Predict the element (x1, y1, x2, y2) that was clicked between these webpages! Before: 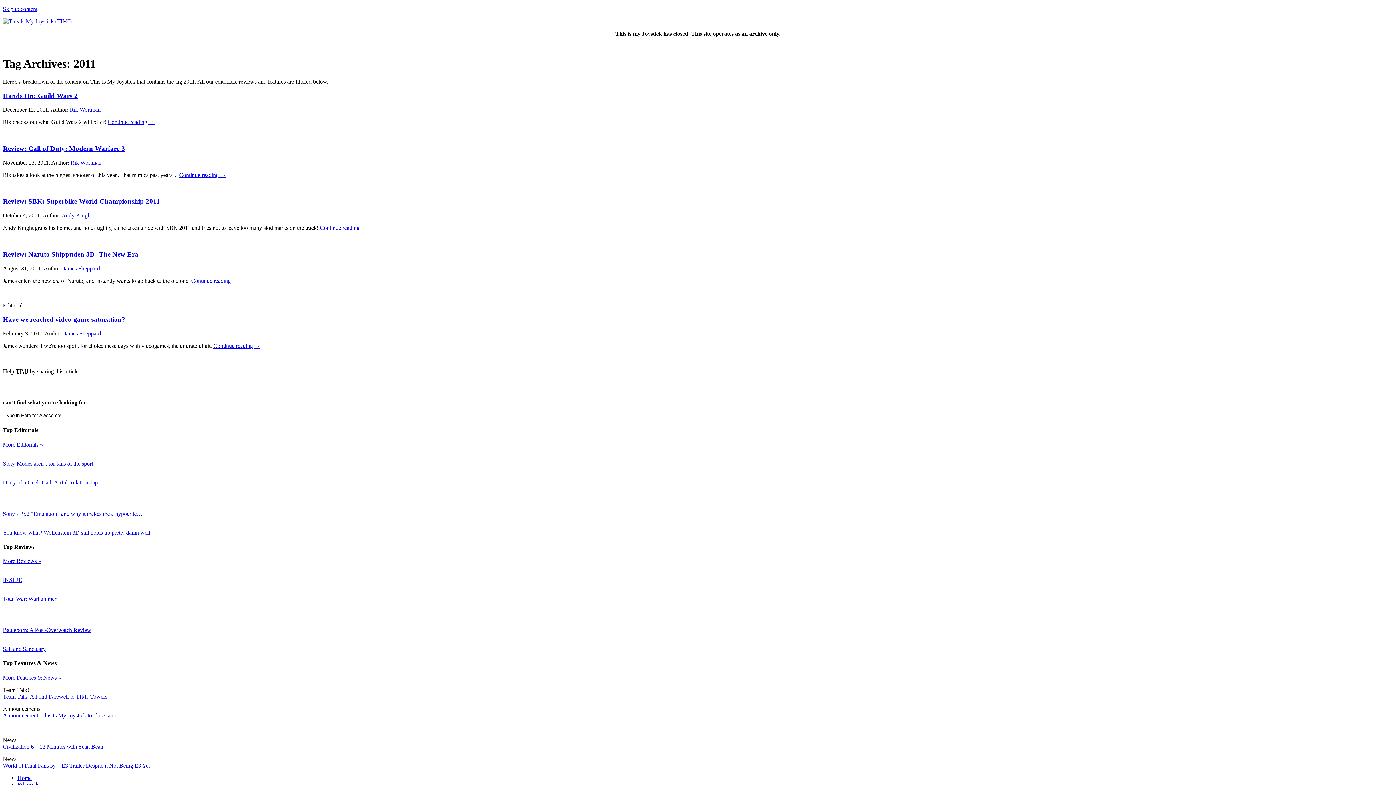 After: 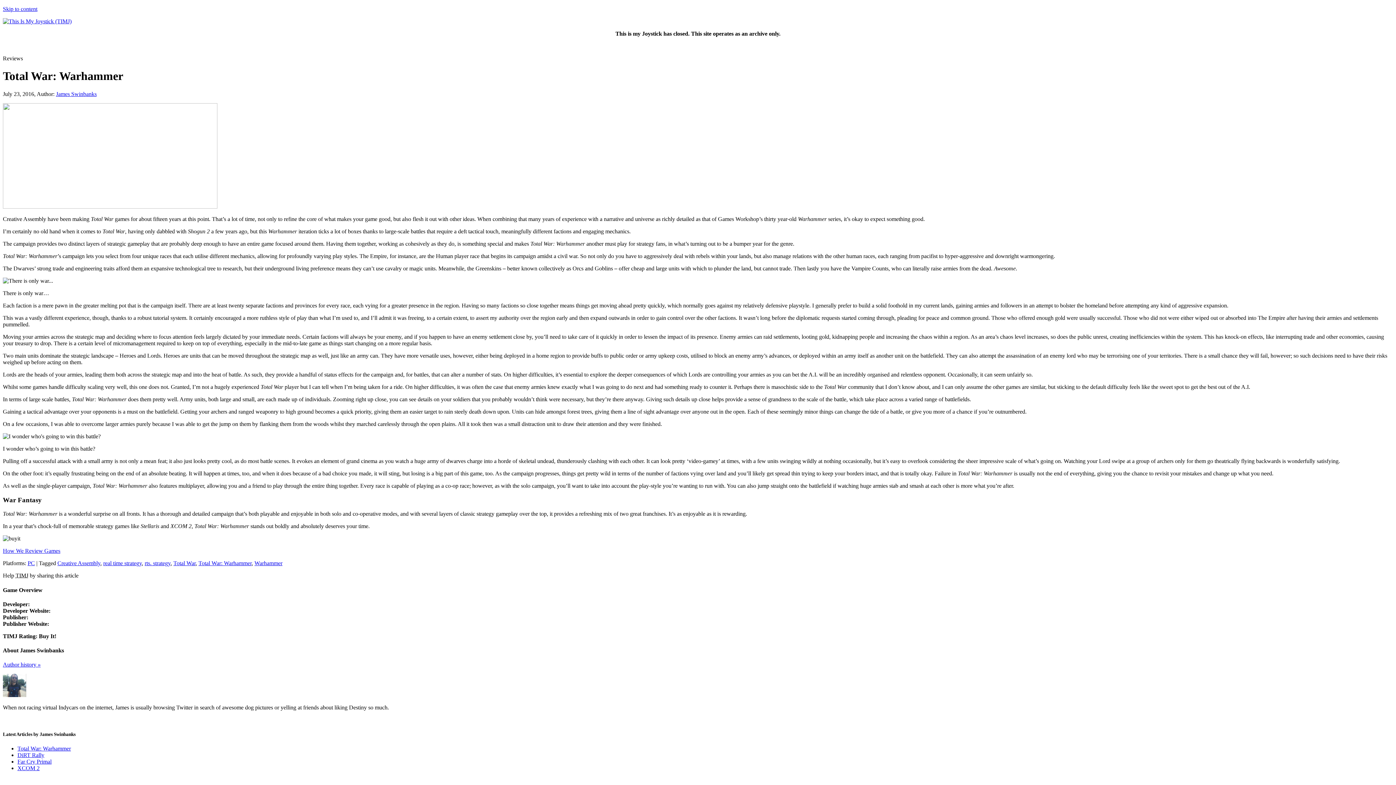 Action: bbox: (2, 596, 56, 602) label: Total War: Warhammer